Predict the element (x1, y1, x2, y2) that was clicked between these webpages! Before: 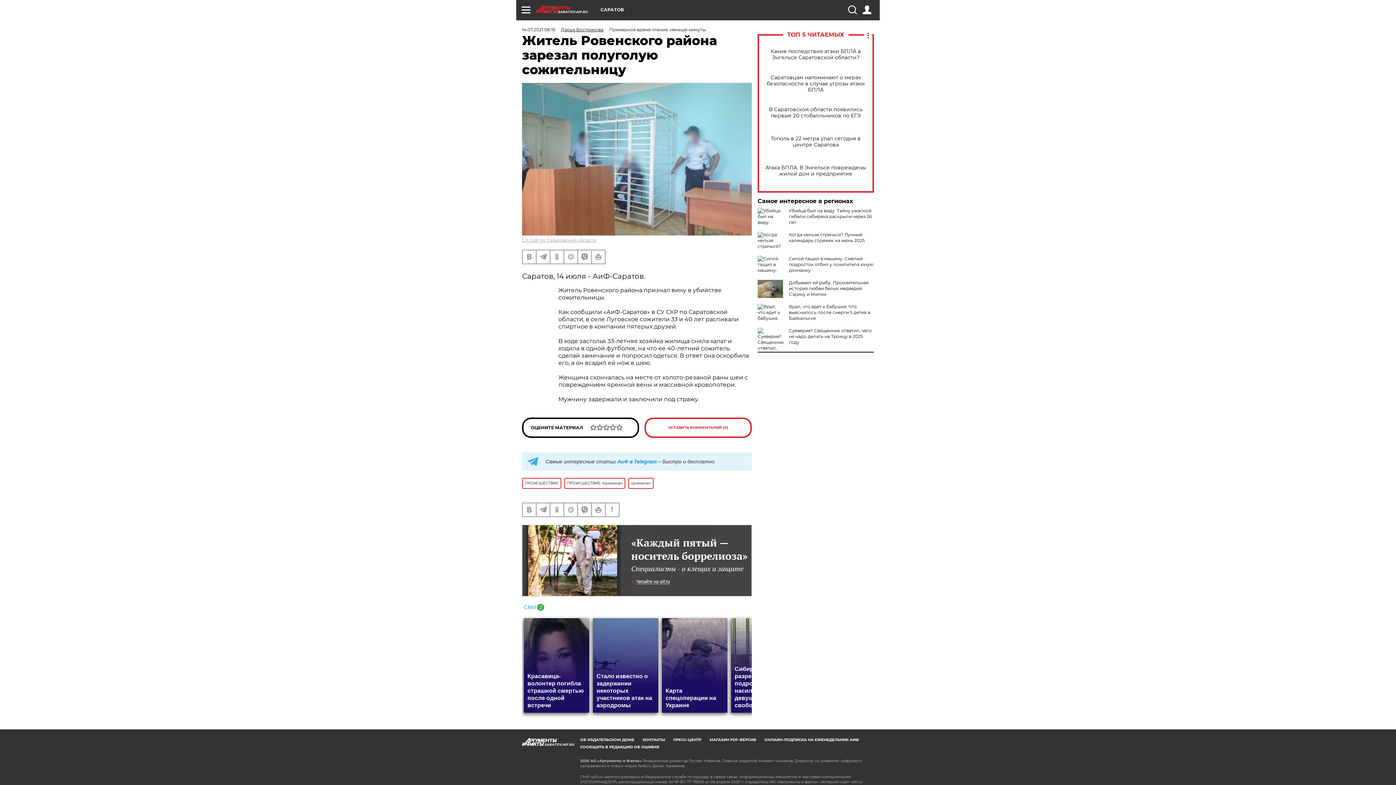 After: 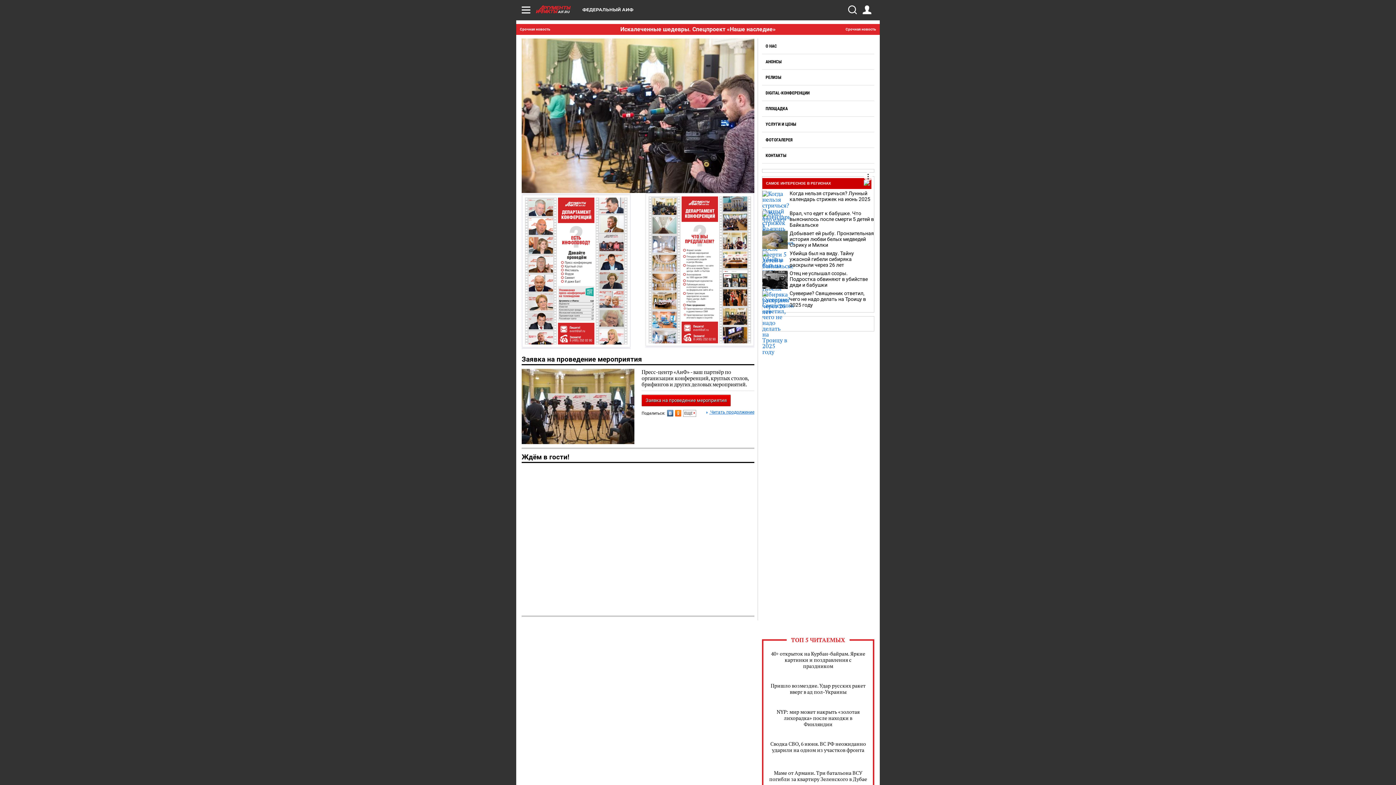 Action: label: ПРЕСС-ЦЕНТР bbox: (673, 737, 701, 742)